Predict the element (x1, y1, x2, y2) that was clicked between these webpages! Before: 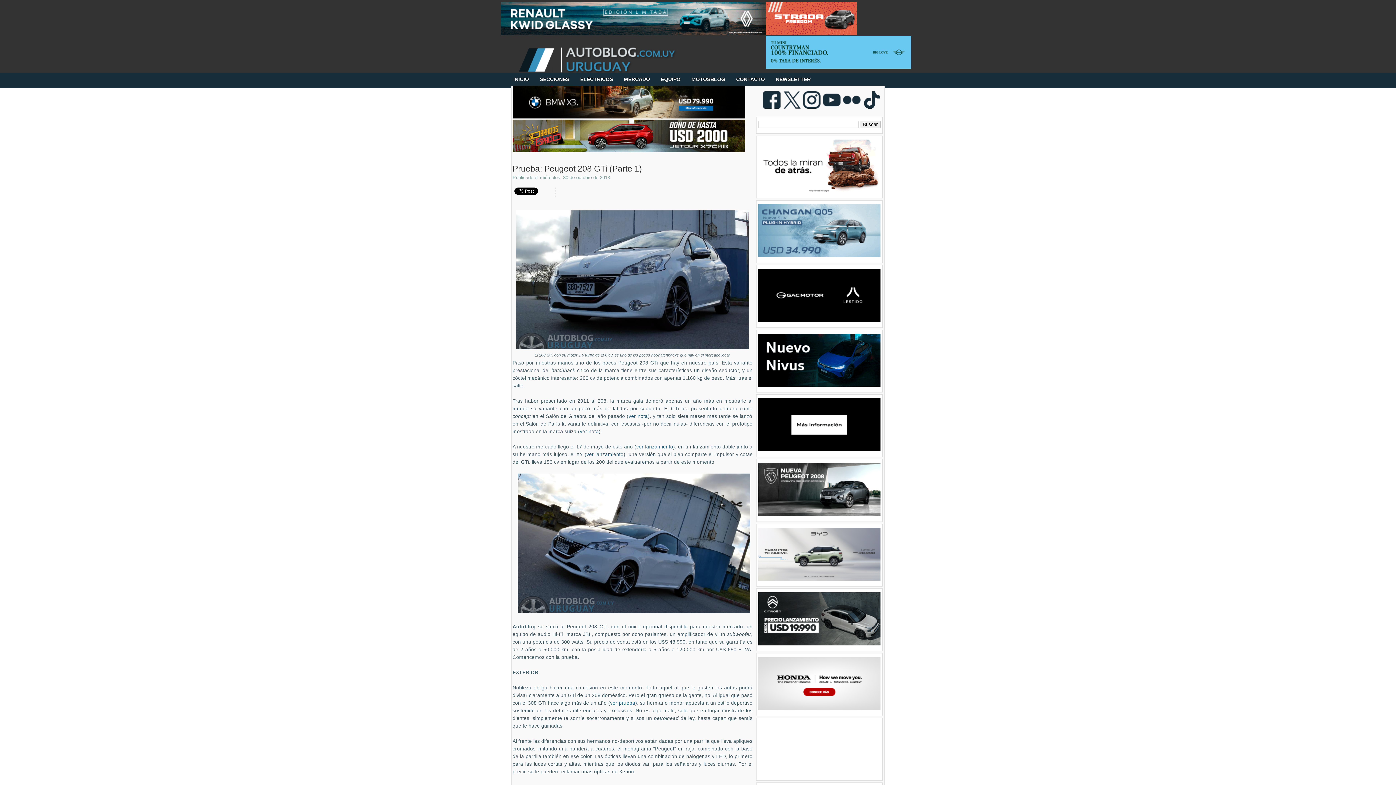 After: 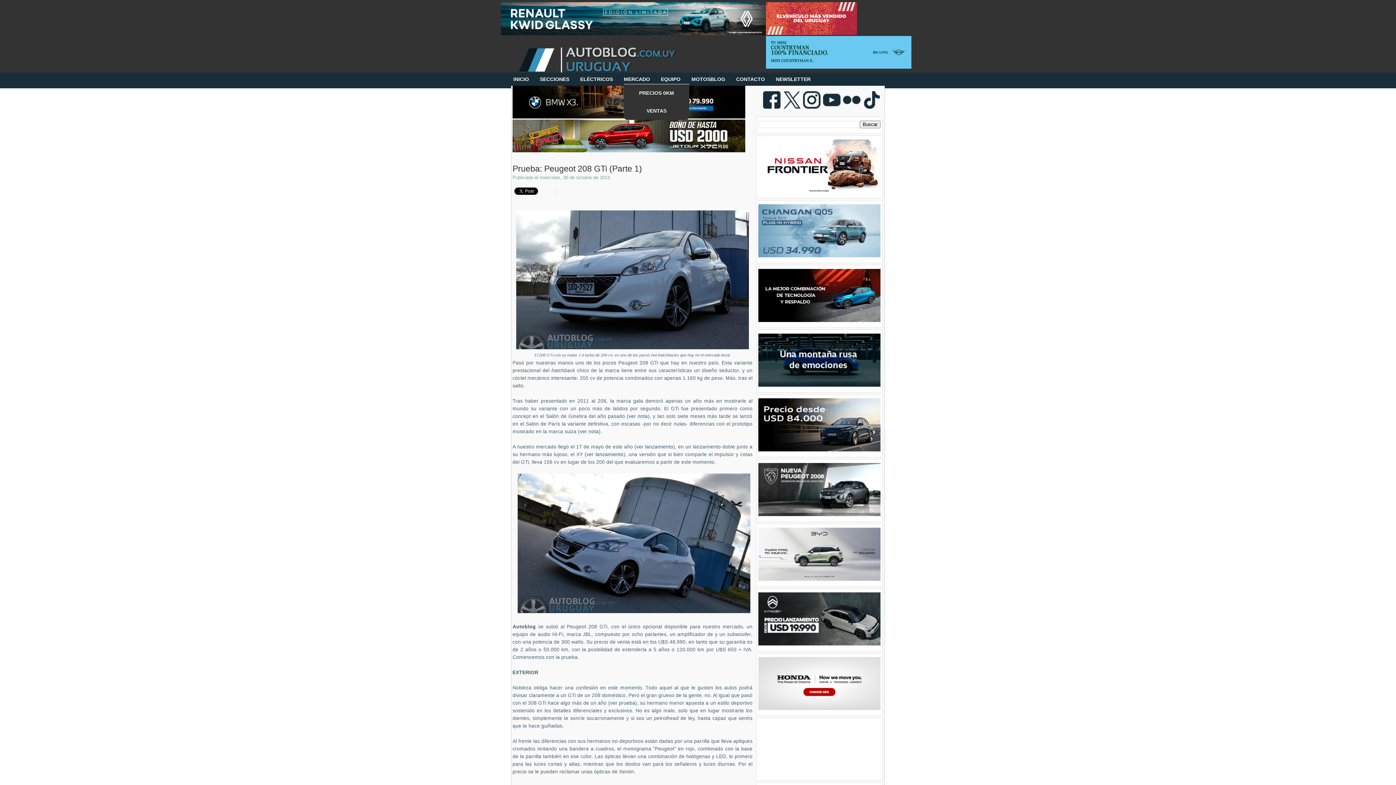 Action: label: MERCADO bbox: (624, 74, 650, 84)